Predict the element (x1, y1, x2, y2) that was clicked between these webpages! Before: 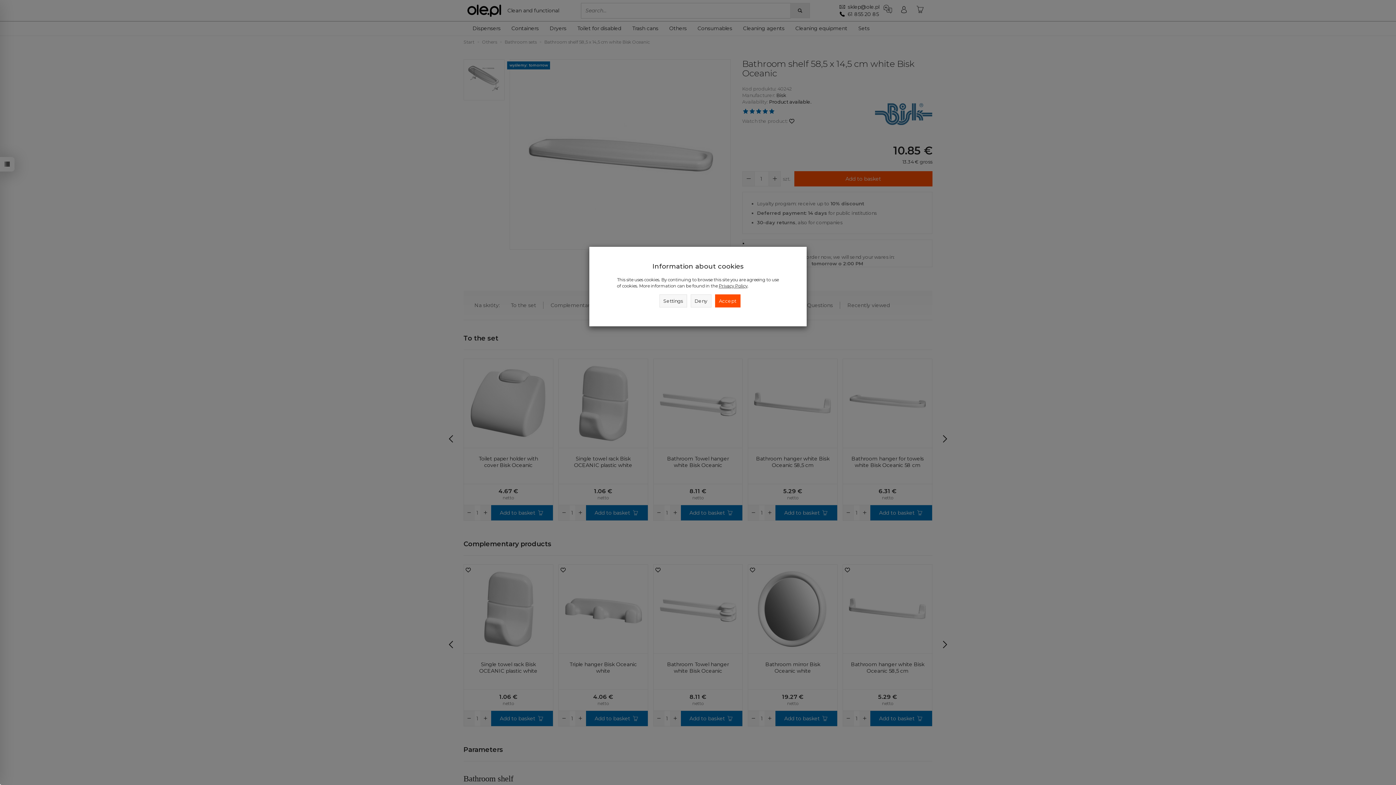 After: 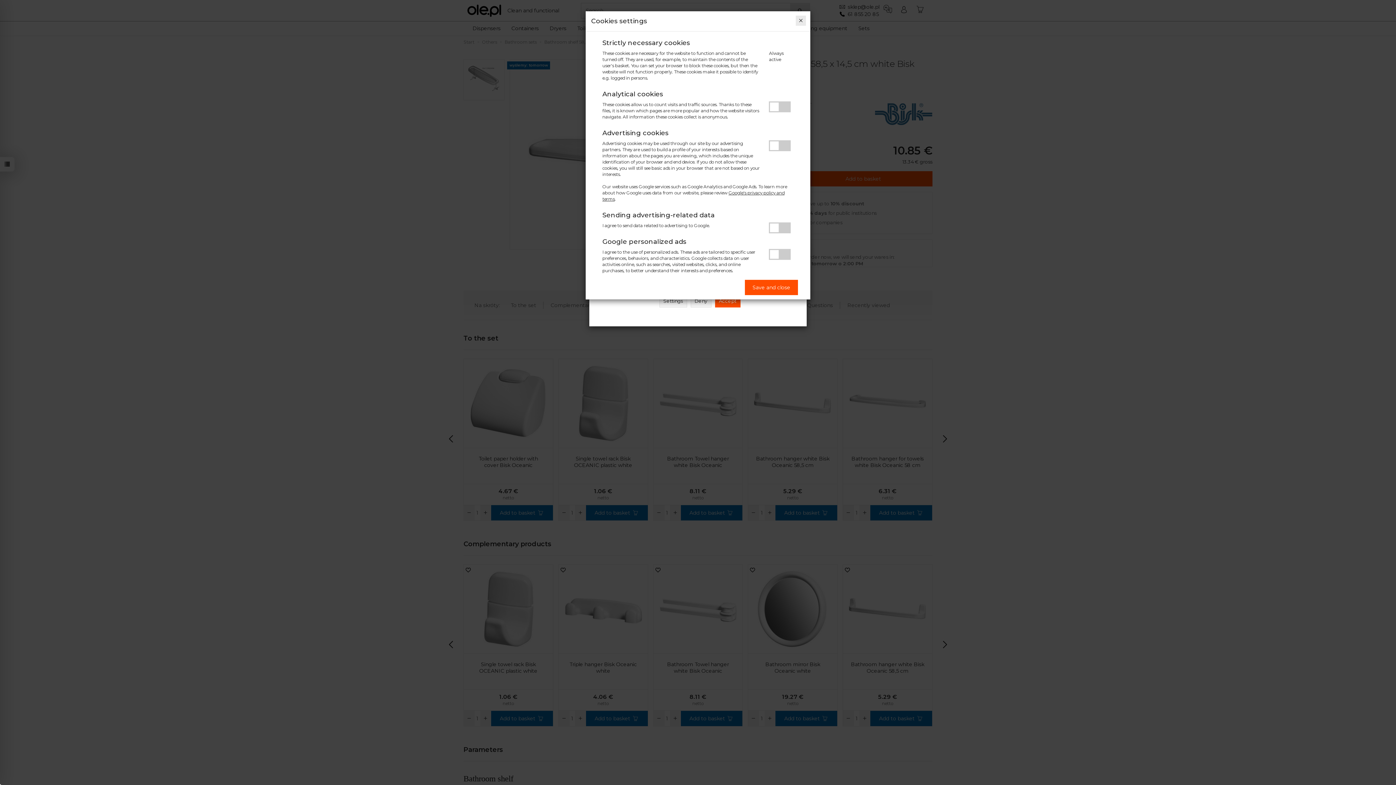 Action: bbox: (659, 294, 687, 307) label: Settings